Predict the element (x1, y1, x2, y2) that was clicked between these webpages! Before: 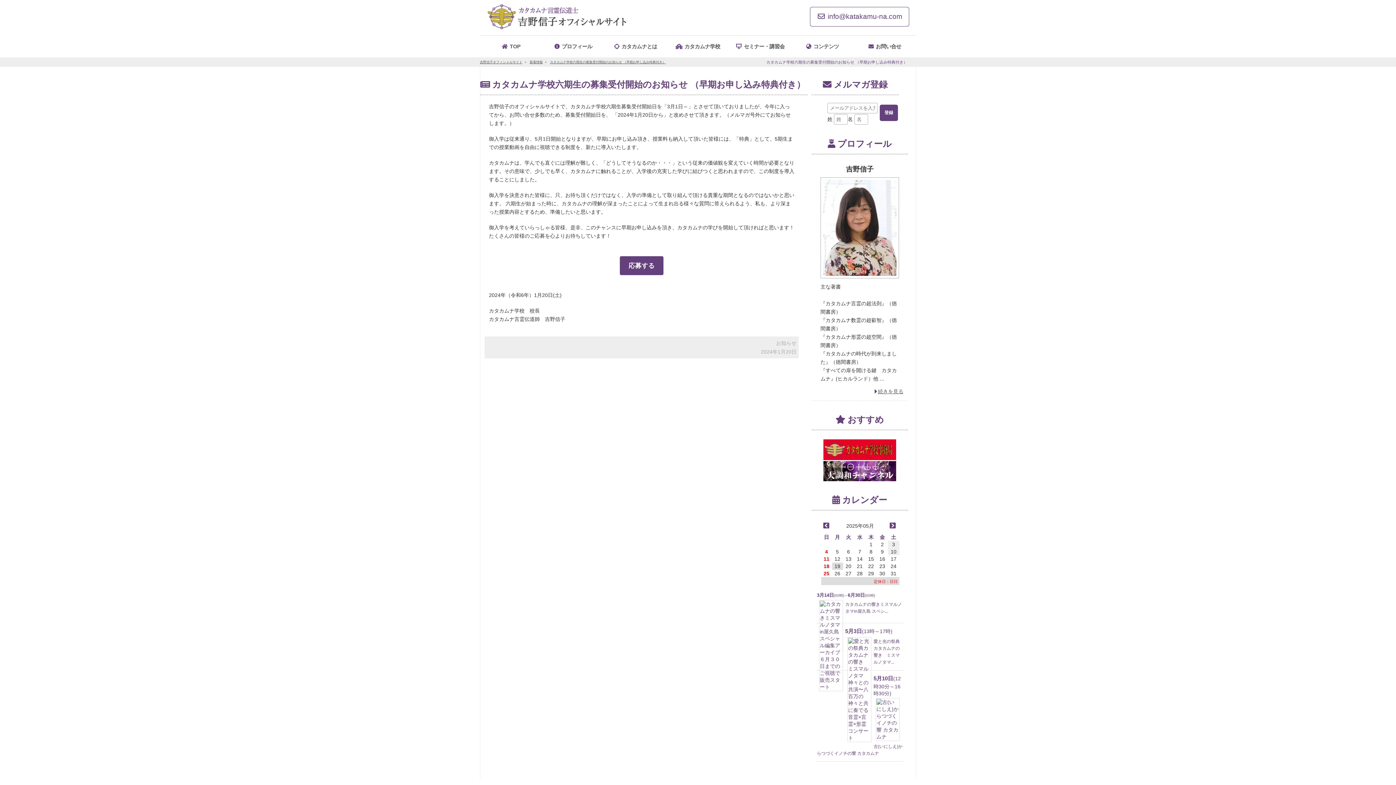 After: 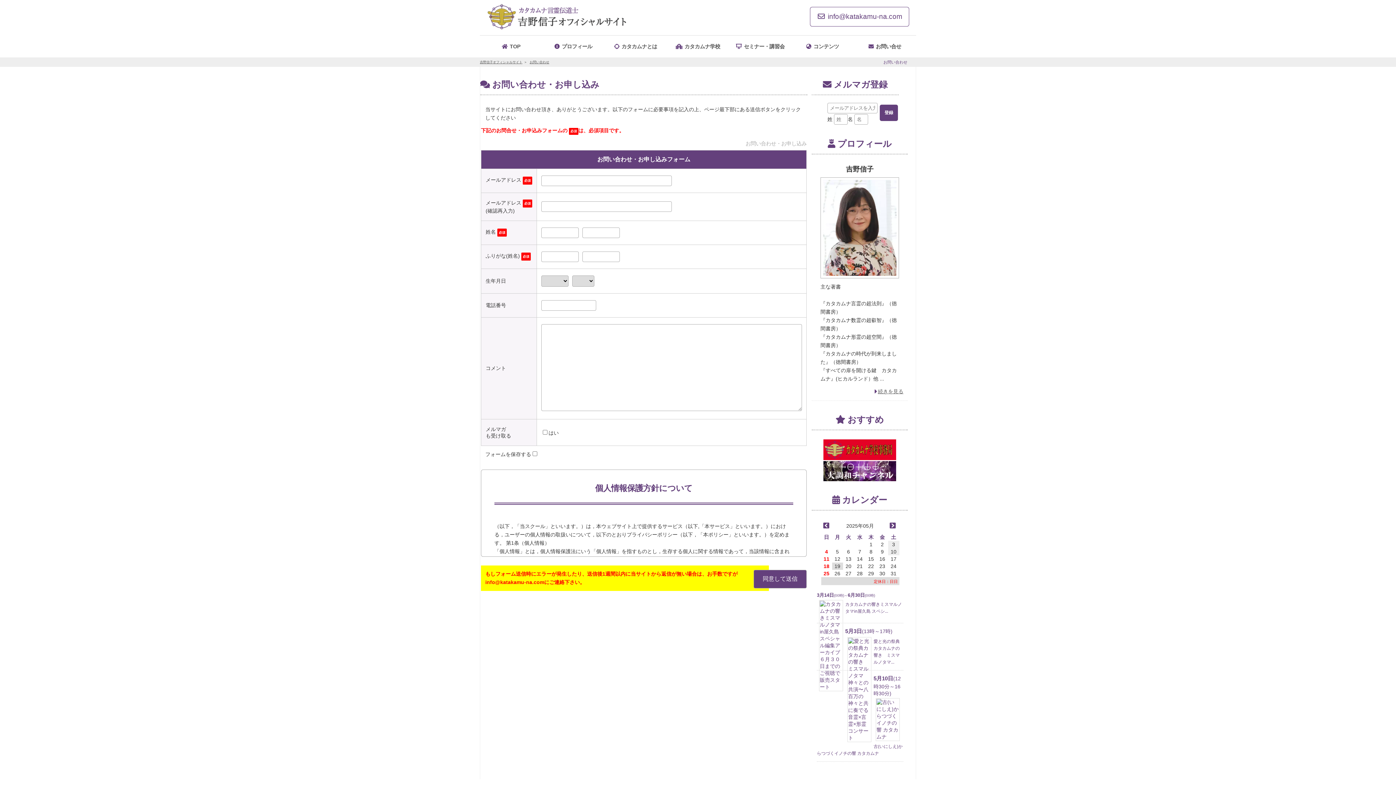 Action: label: info@katakamu-na.com bbox: (810, 7, 909, 26)